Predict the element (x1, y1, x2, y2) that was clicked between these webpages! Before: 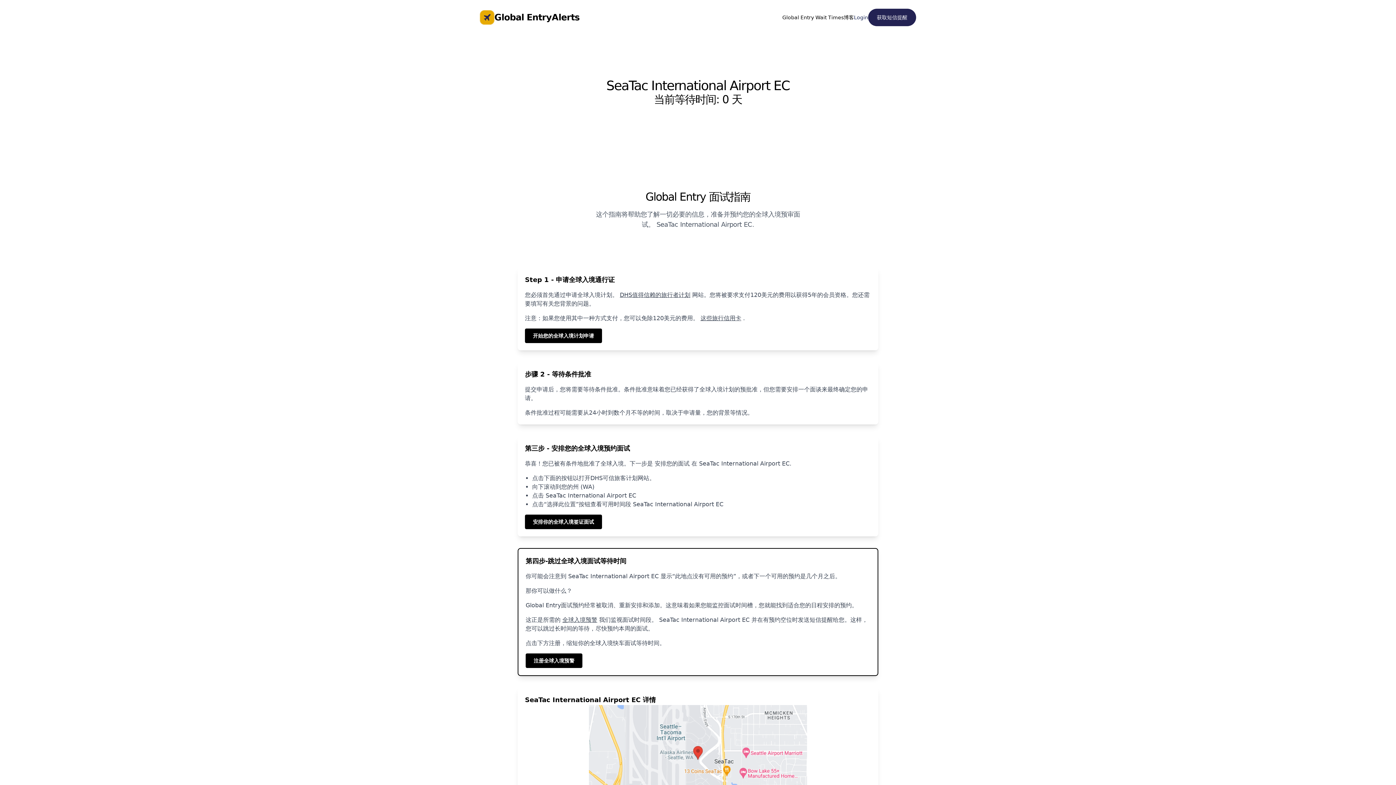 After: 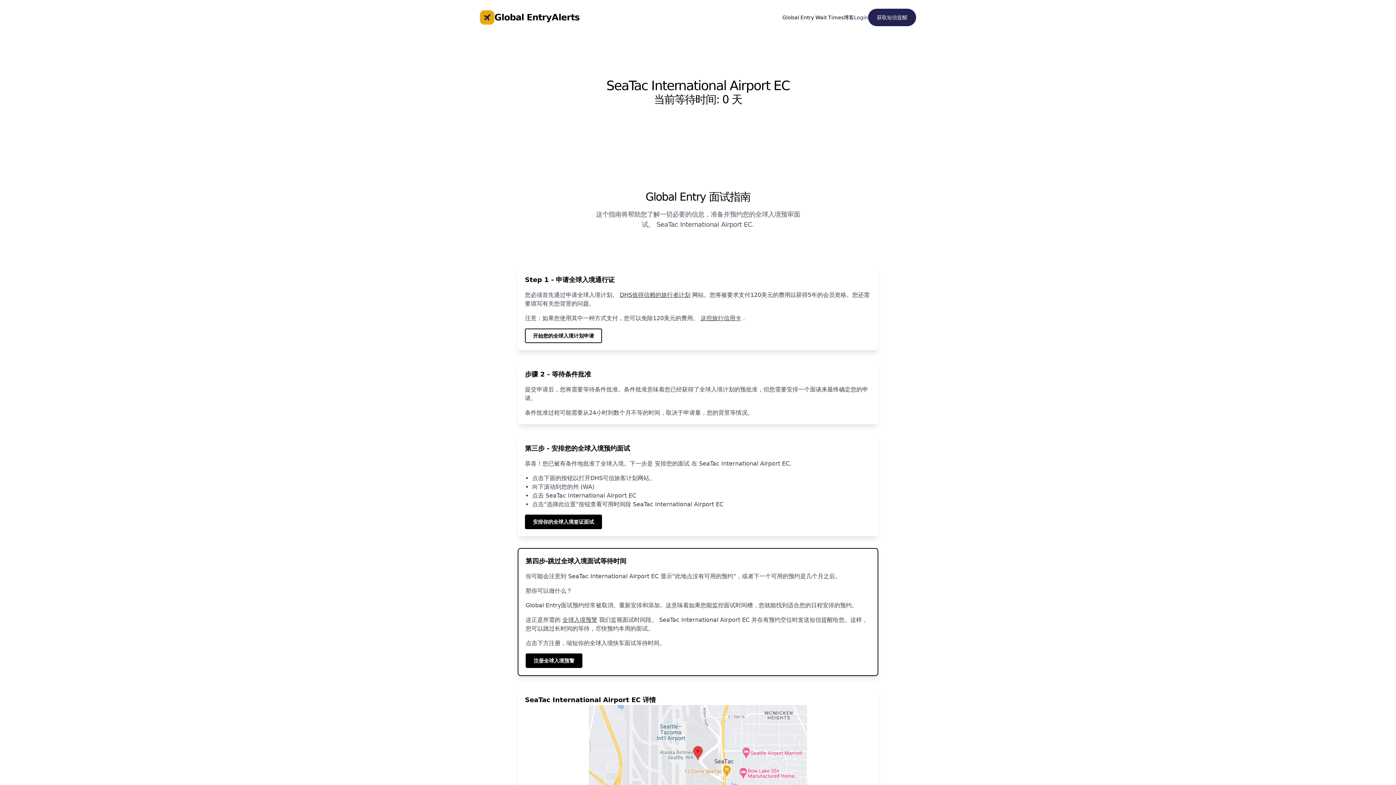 Action: bbox: (525, 328, 602, 343) label: 开始您的全球入境计划申请